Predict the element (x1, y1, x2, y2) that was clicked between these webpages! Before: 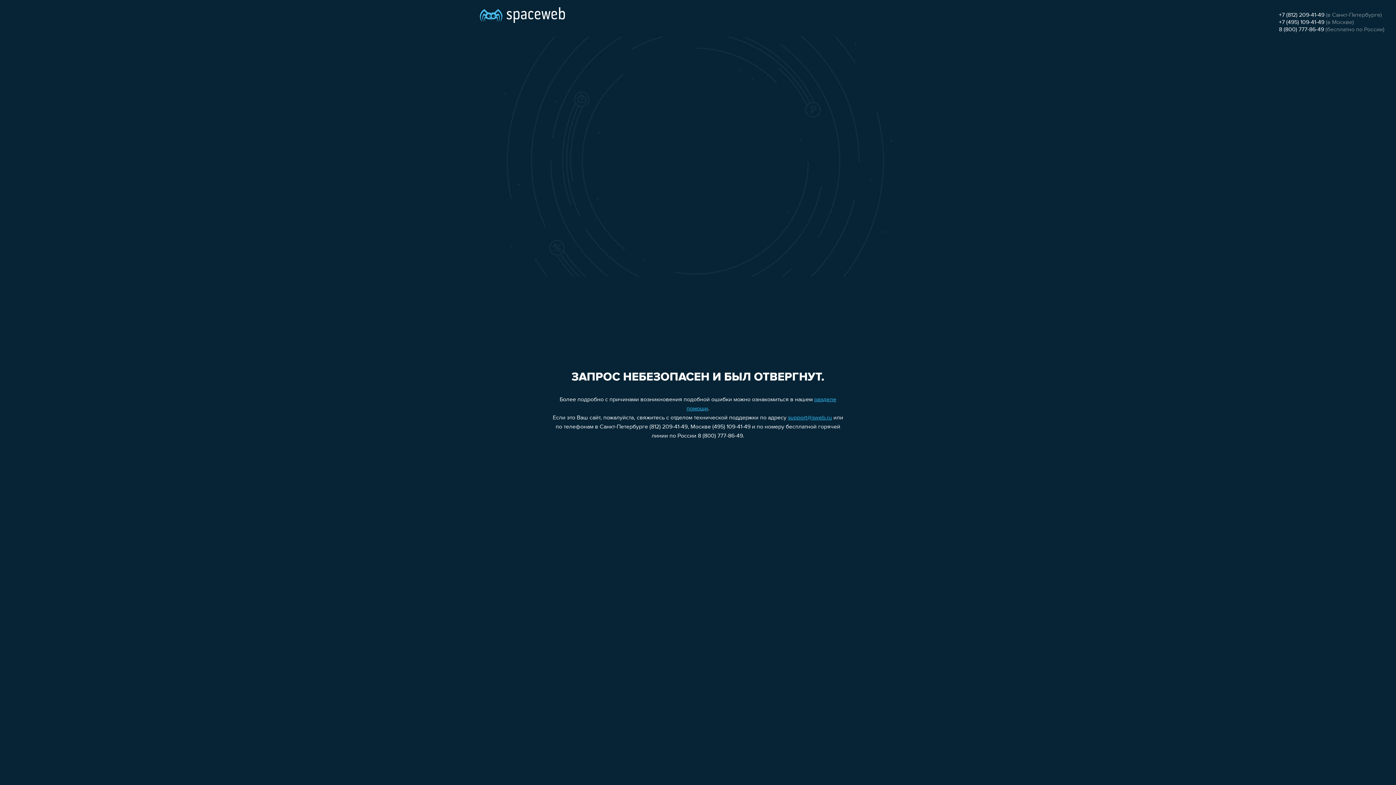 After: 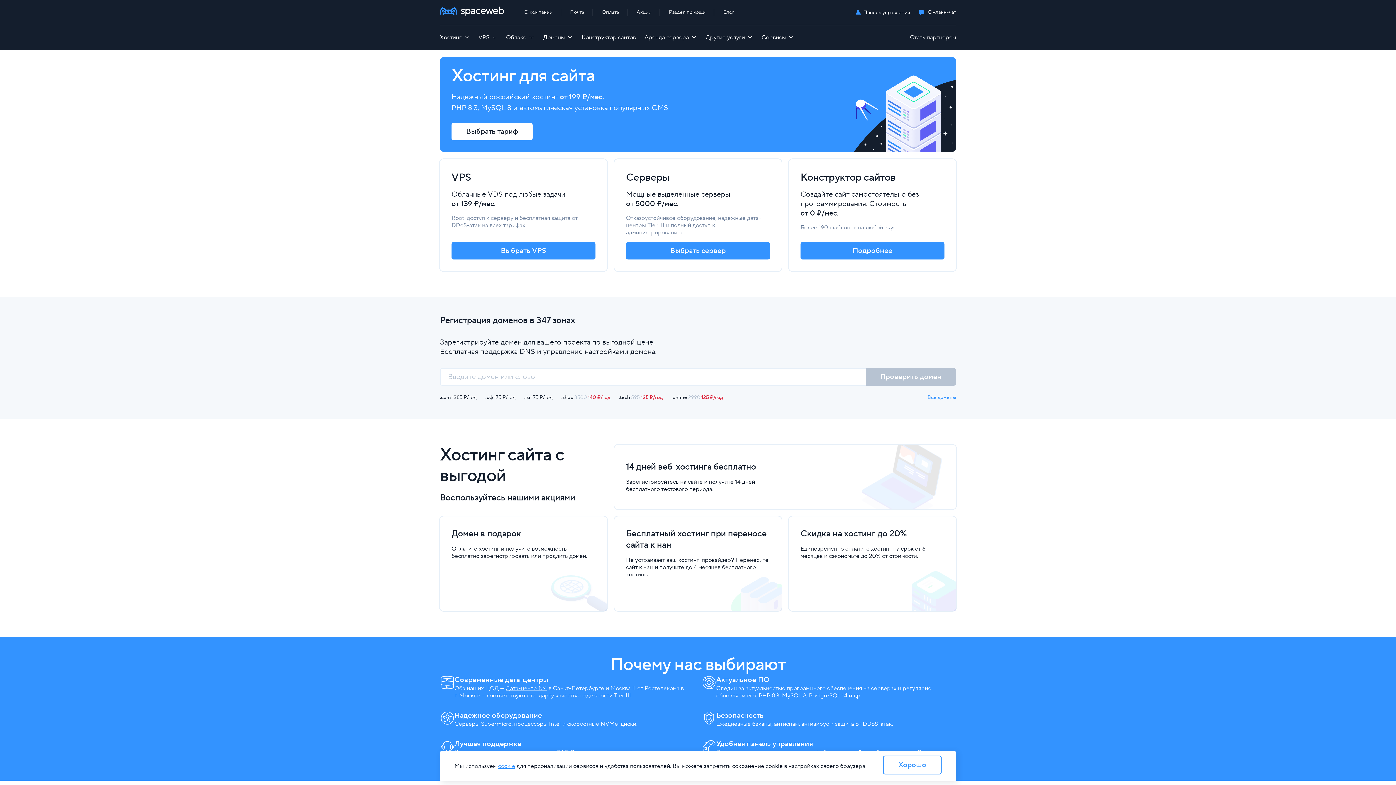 Action: bbox: (480, 0, 565, 25)